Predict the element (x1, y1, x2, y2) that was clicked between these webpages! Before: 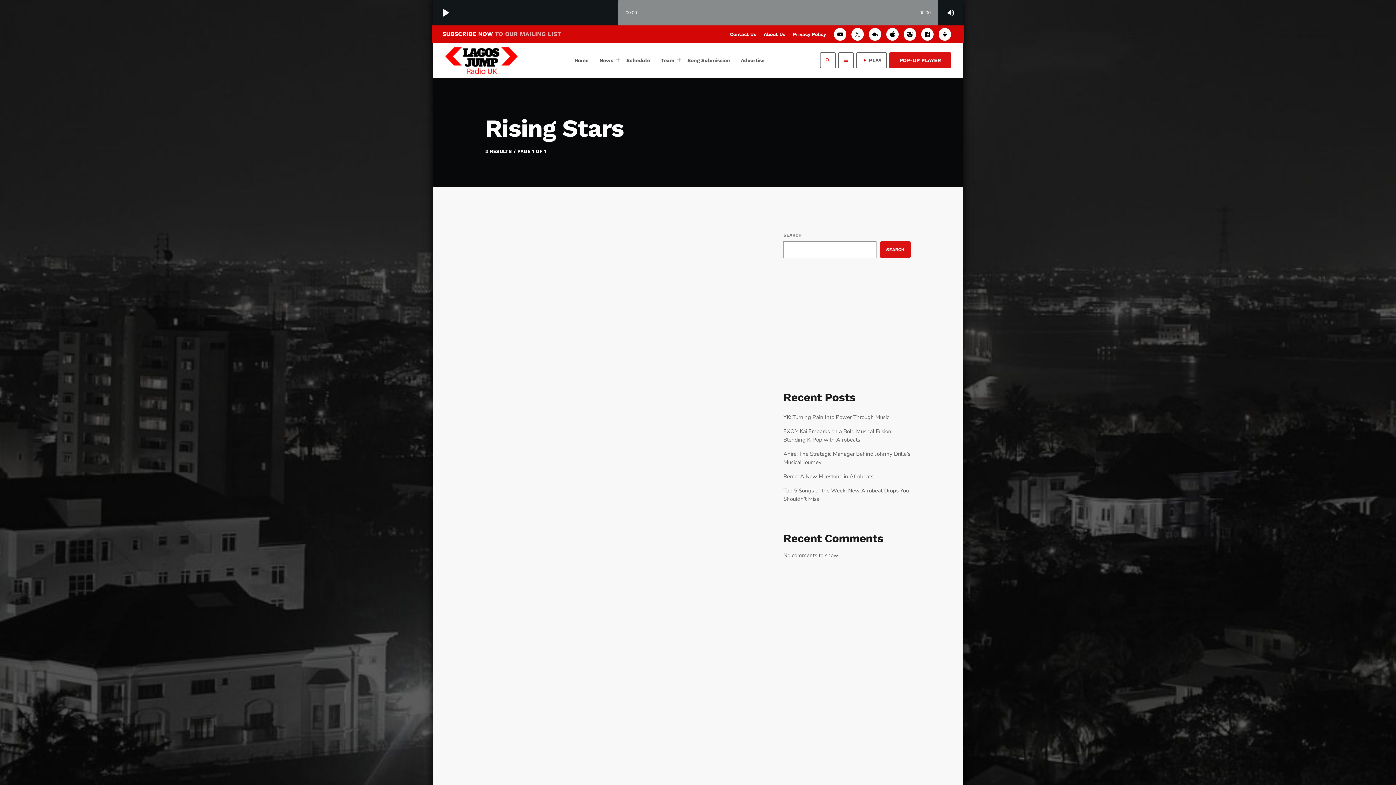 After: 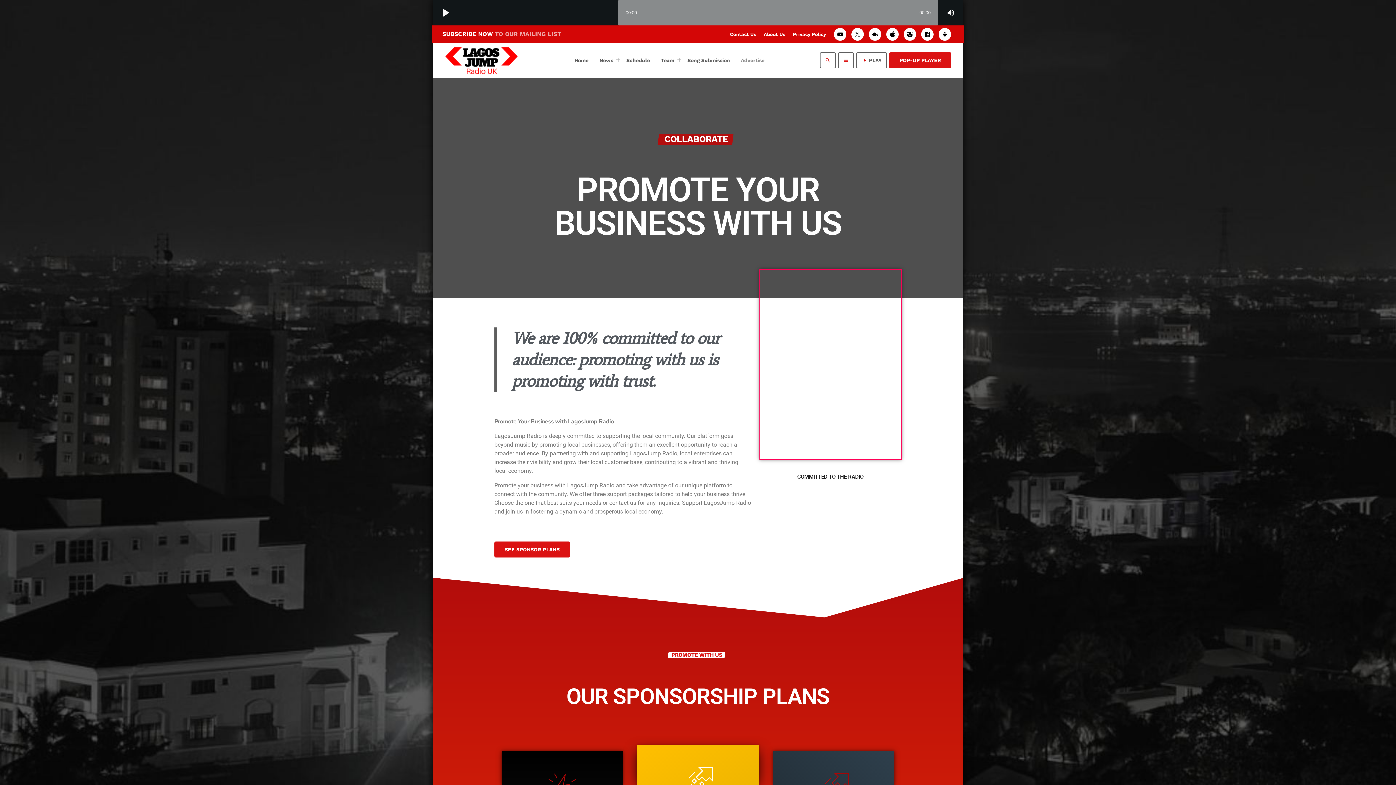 Action: bbox: (735, 49, 770, 71) label: Advertise